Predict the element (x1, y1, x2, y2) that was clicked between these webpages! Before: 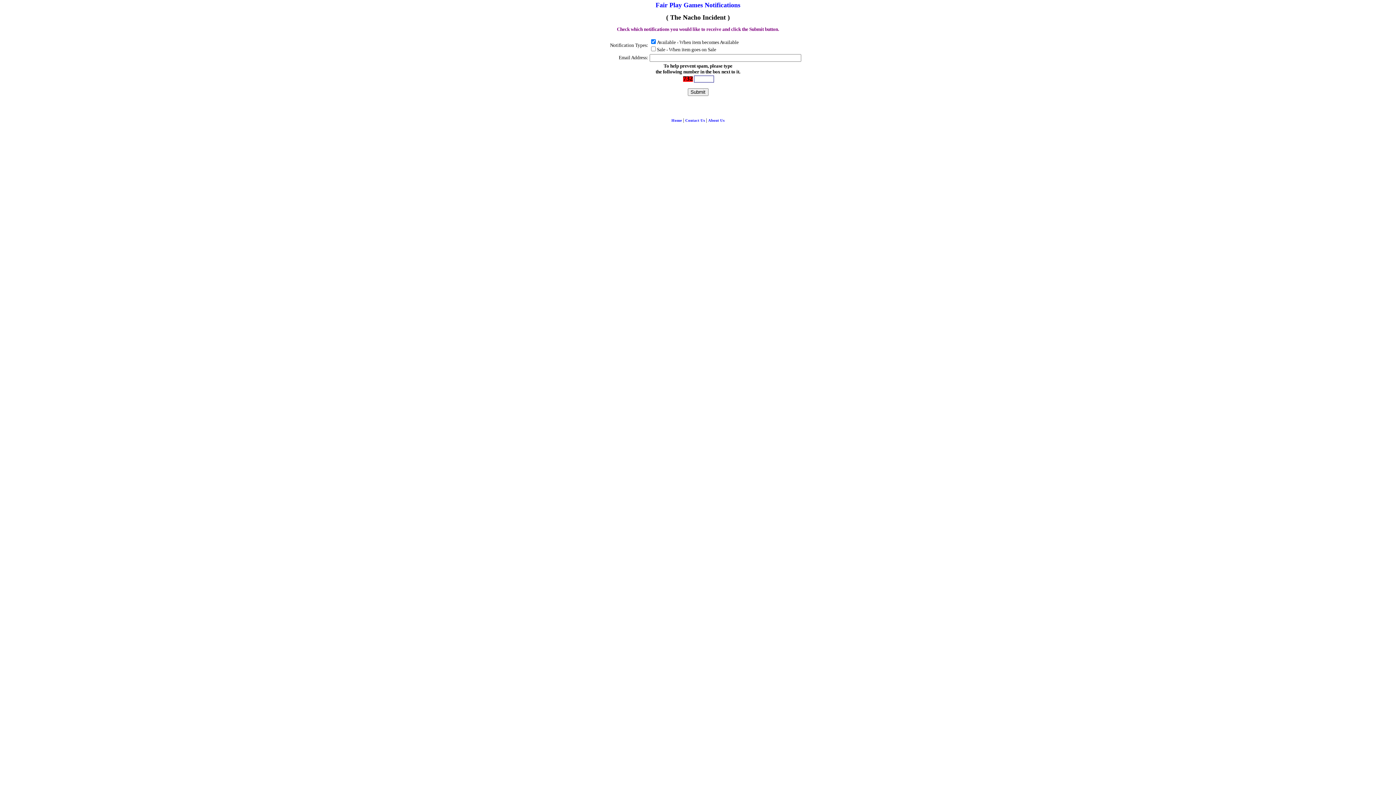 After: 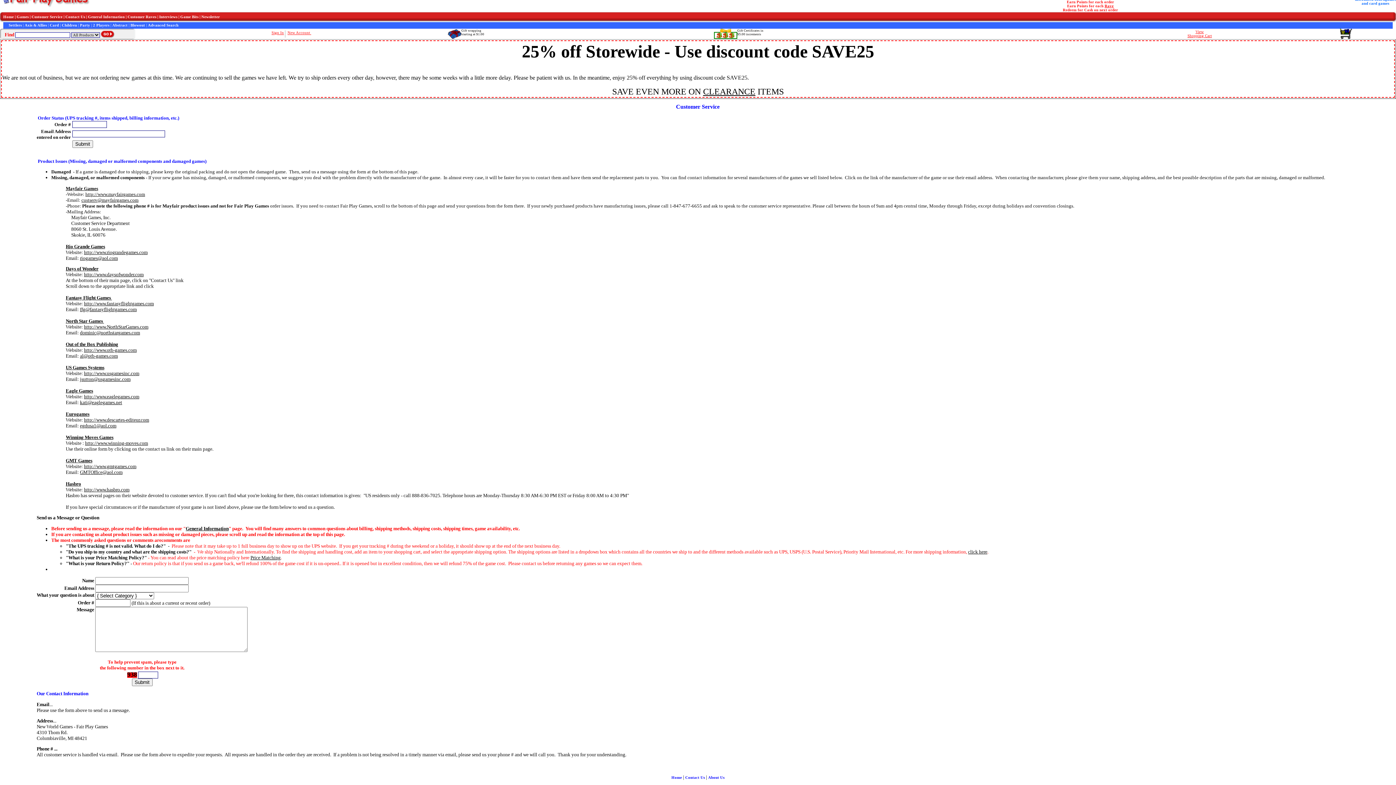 Action: label: Contact Us bbox: (685, 118, 705, 122)